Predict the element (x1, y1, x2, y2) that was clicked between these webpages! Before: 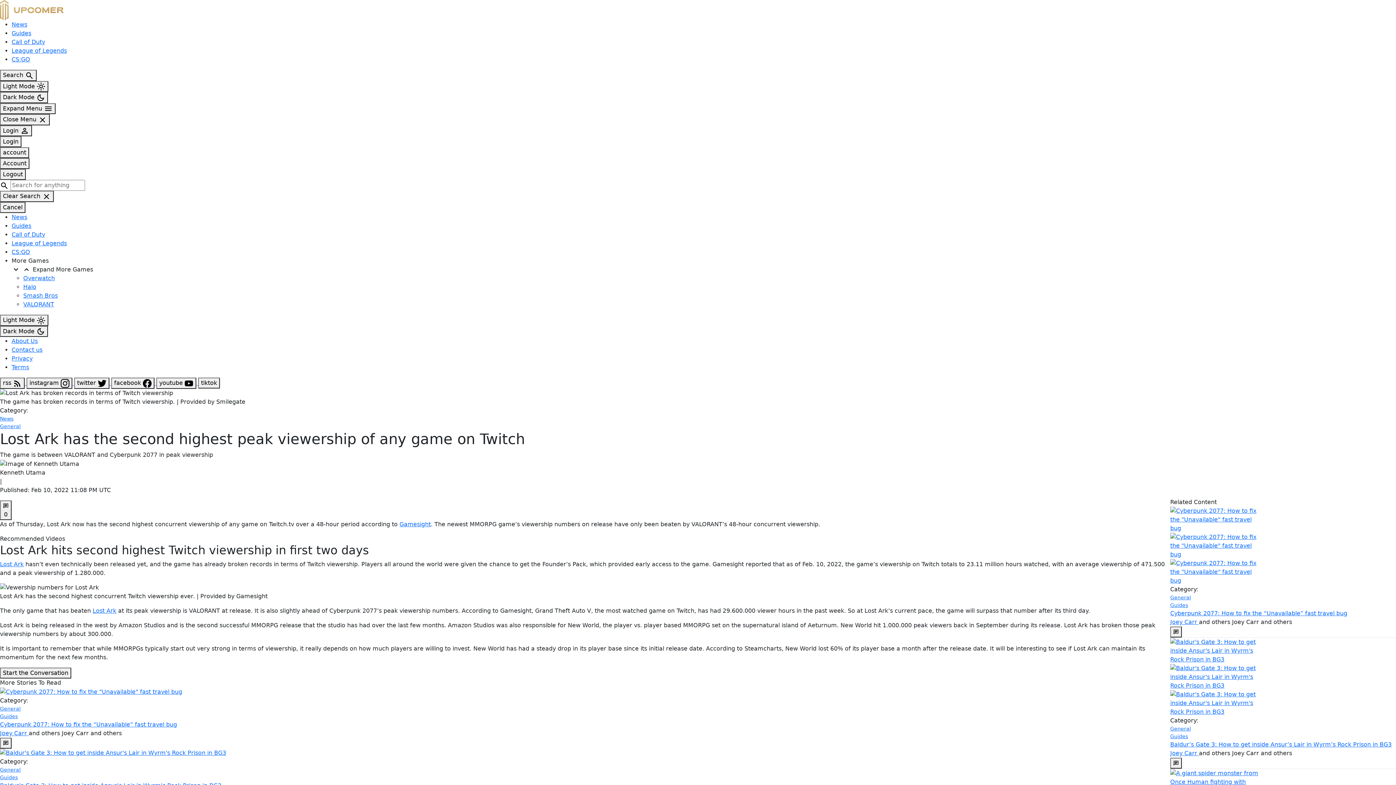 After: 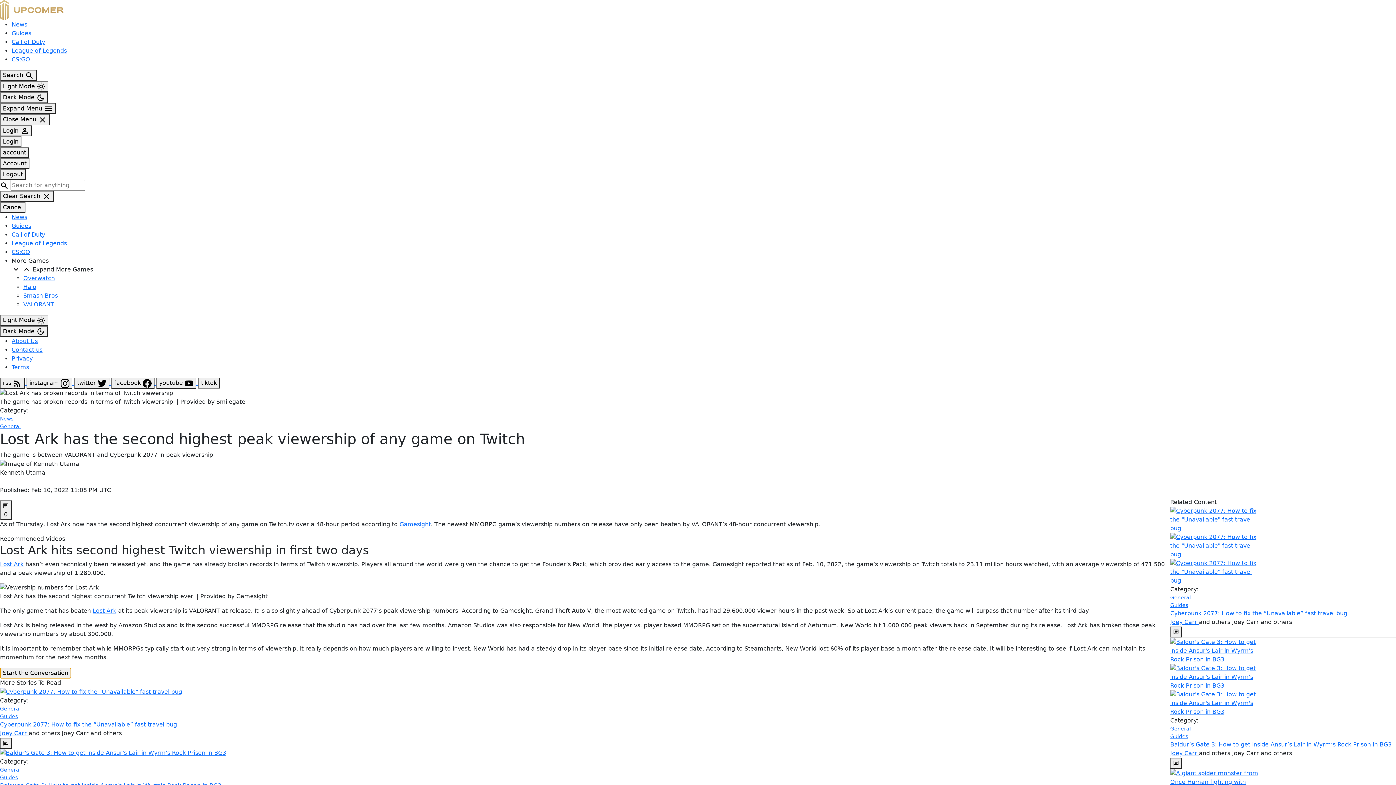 Action: label: Start the Conversation bbox: (0, 668, 71, 678)